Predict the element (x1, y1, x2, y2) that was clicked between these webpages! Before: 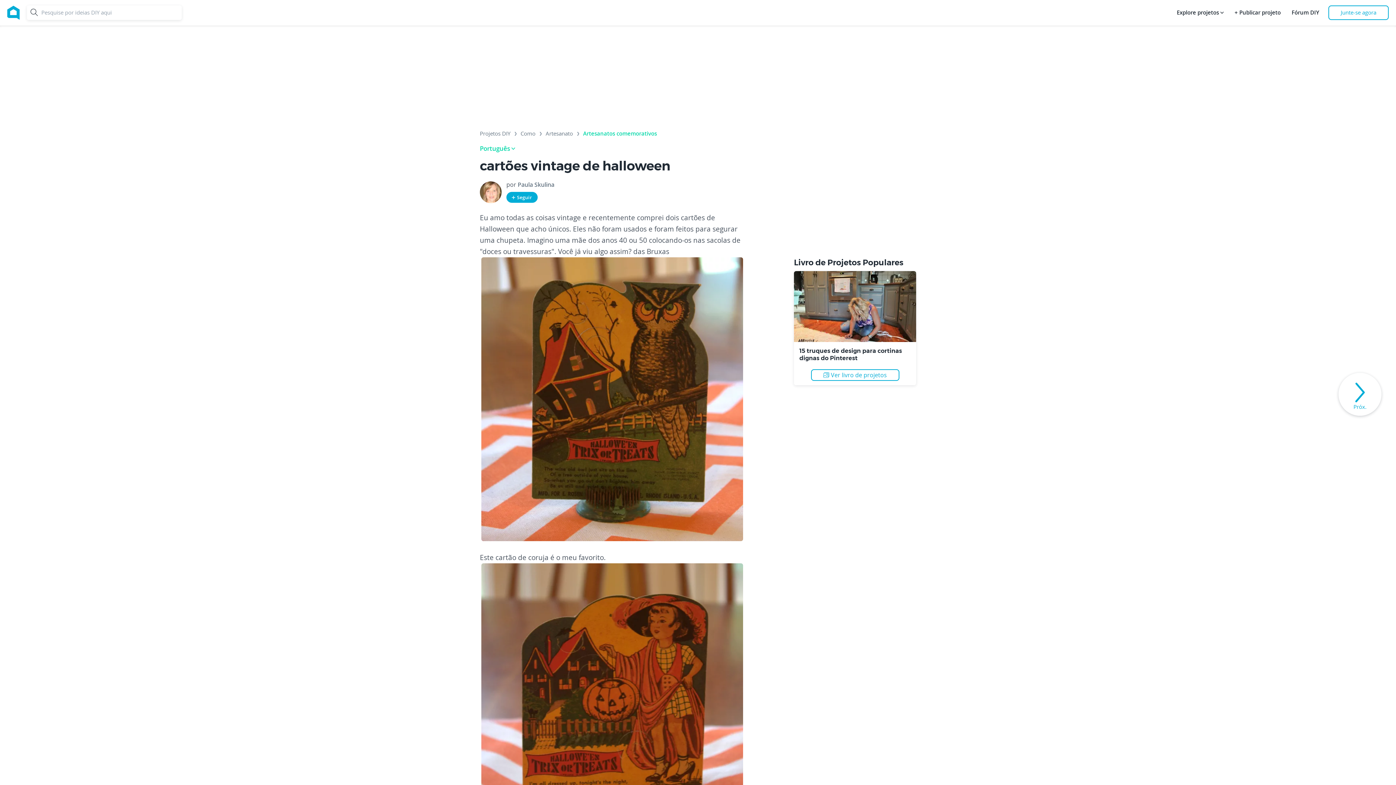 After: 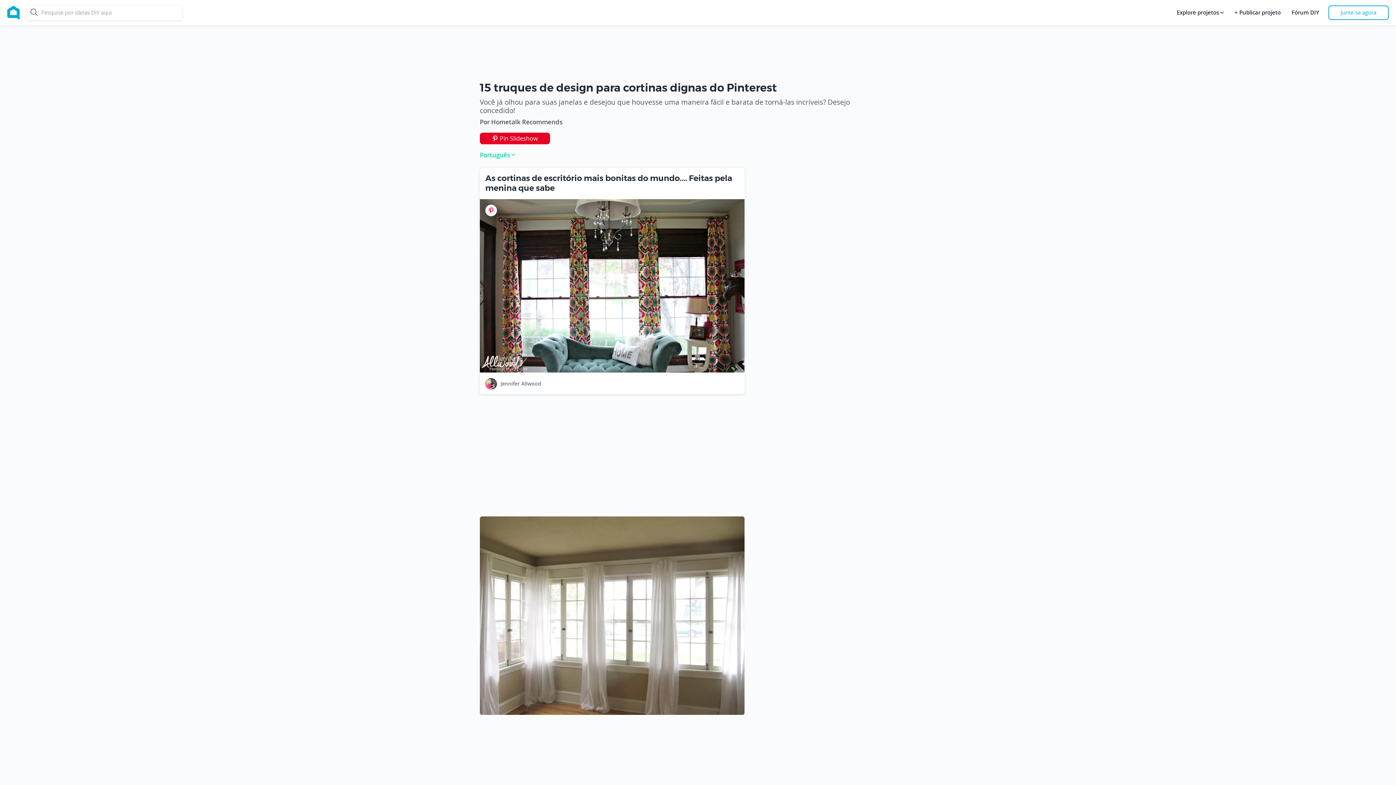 Action: label: 15 truques de design para cortinas dignas do Pinterest bbox: (799, 347, 902, 361)